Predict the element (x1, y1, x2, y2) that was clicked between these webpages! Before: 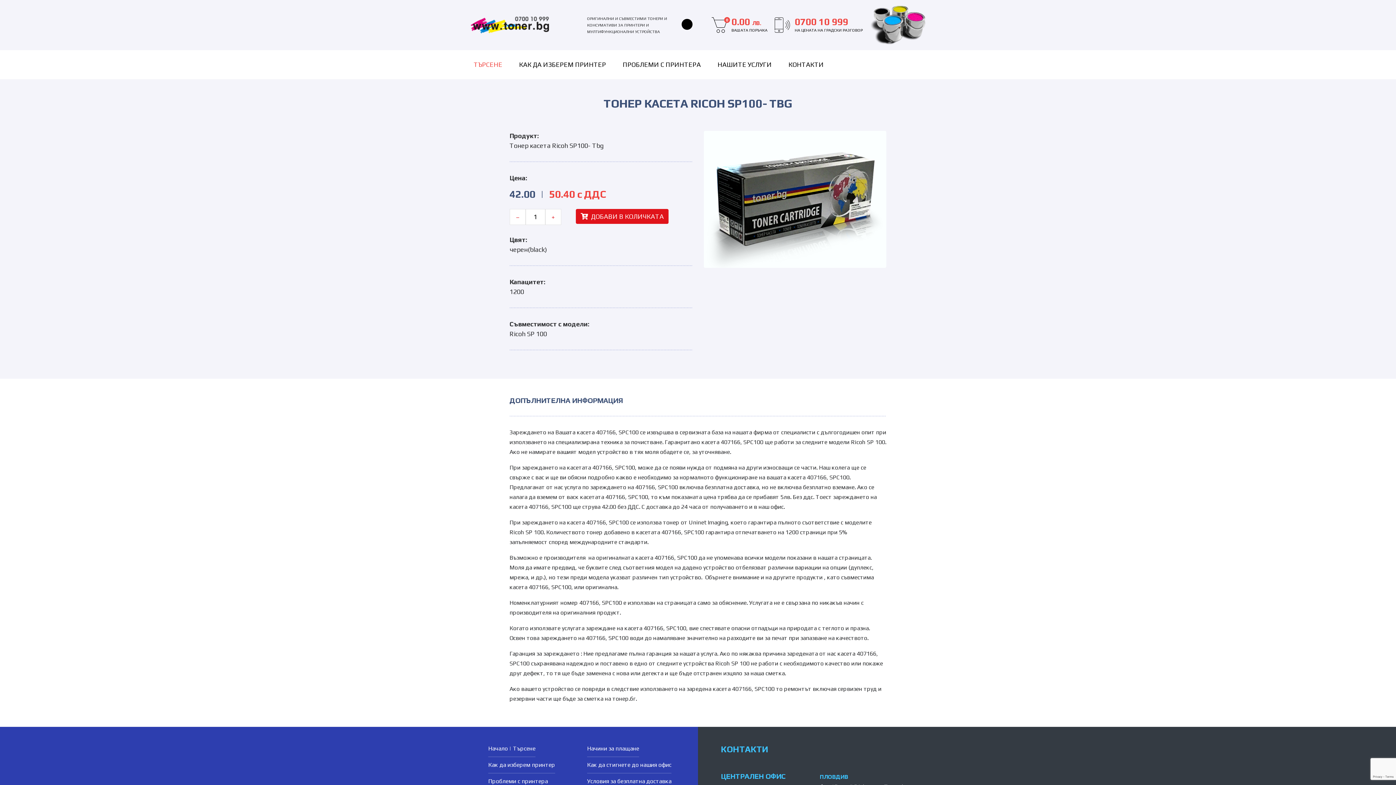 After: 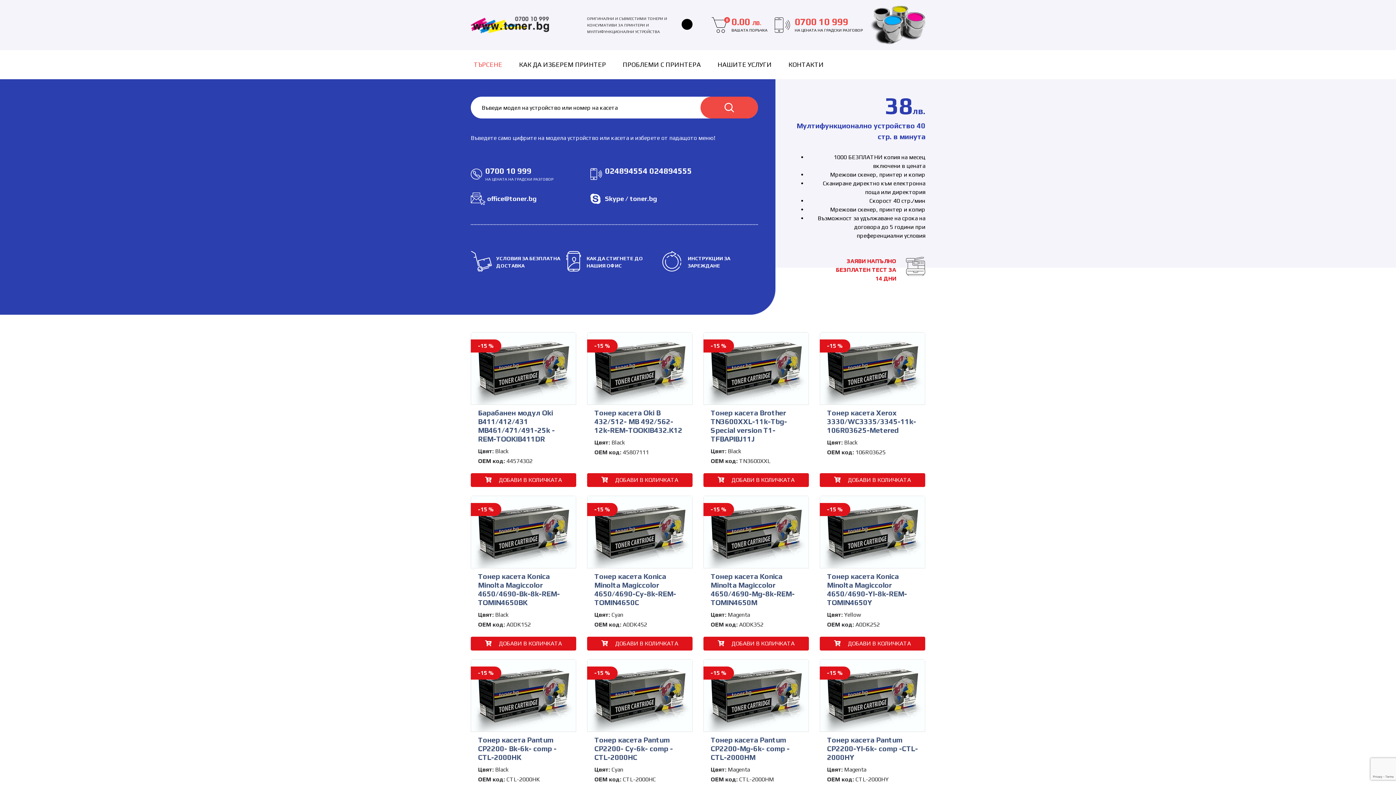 Action: bbox: (488, 744, 535, 757) label: Начало | Търсене